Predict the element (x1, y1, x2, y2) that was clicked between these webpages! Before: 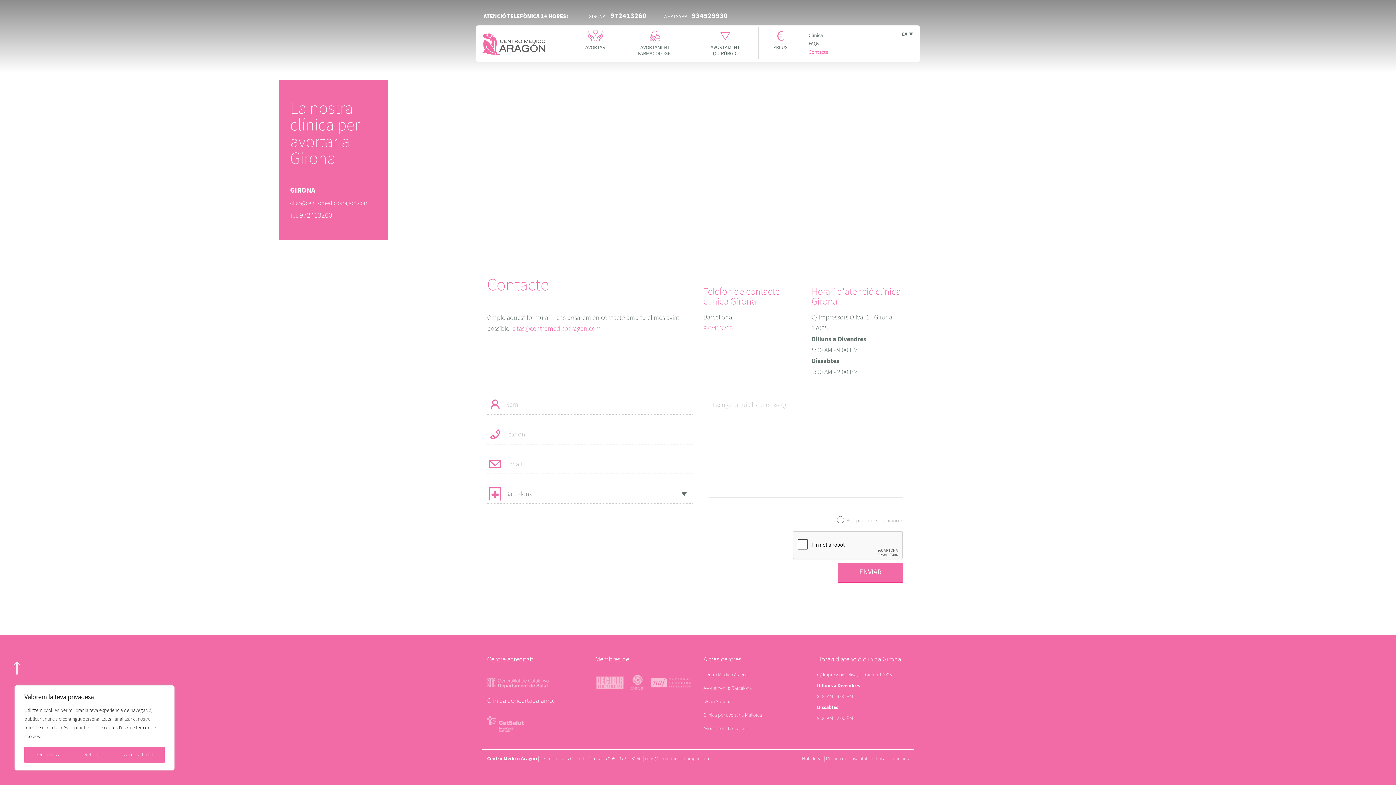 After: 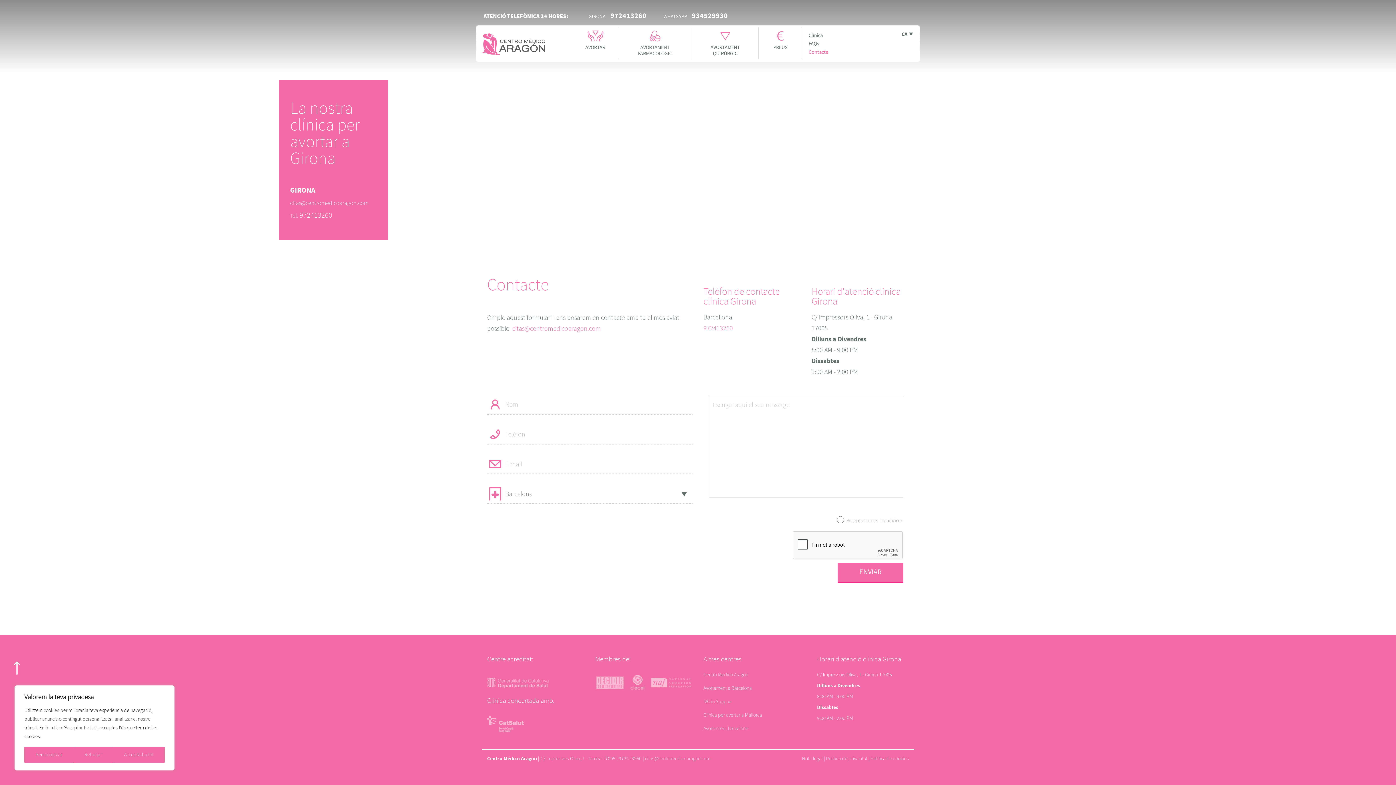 Action: label: IVG in Spagna bbox: (703, 698, 731, 705)